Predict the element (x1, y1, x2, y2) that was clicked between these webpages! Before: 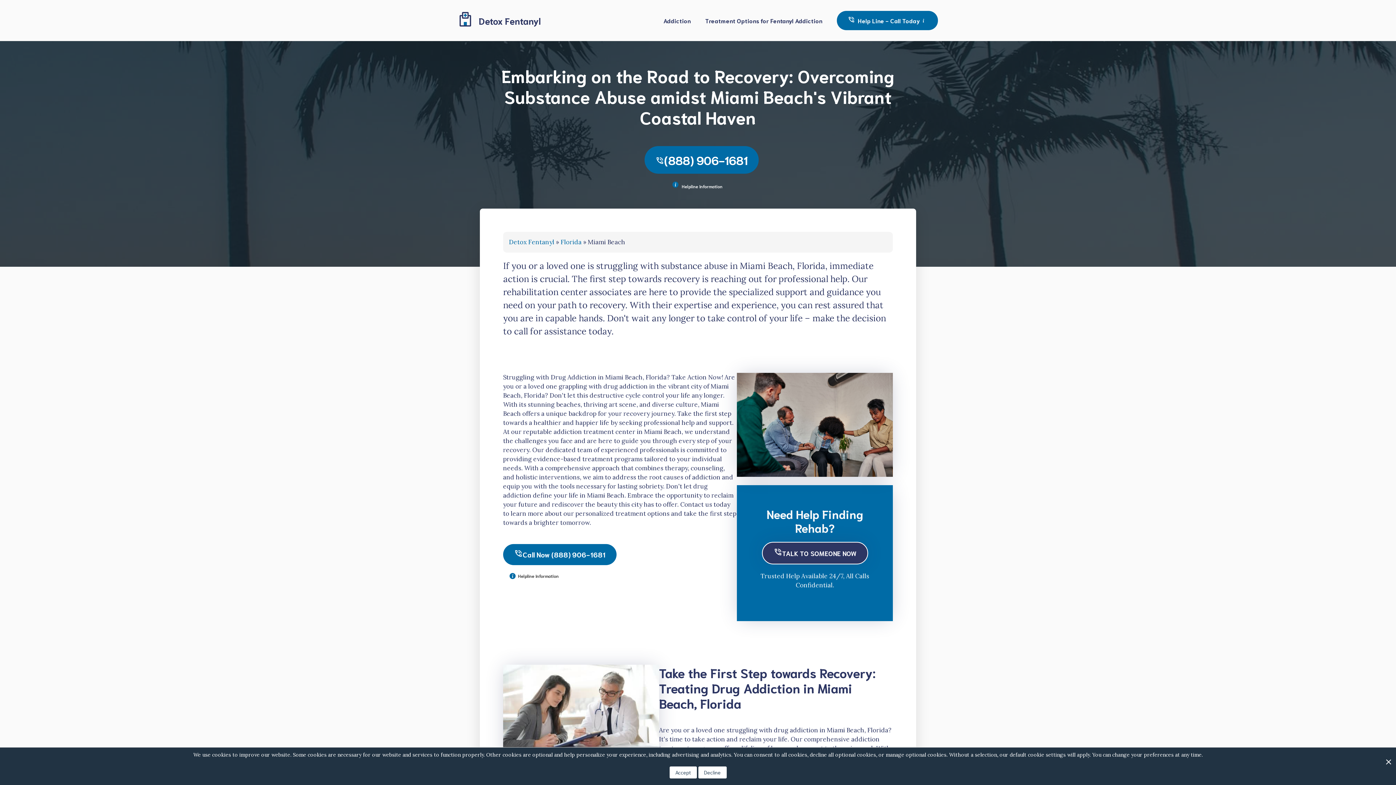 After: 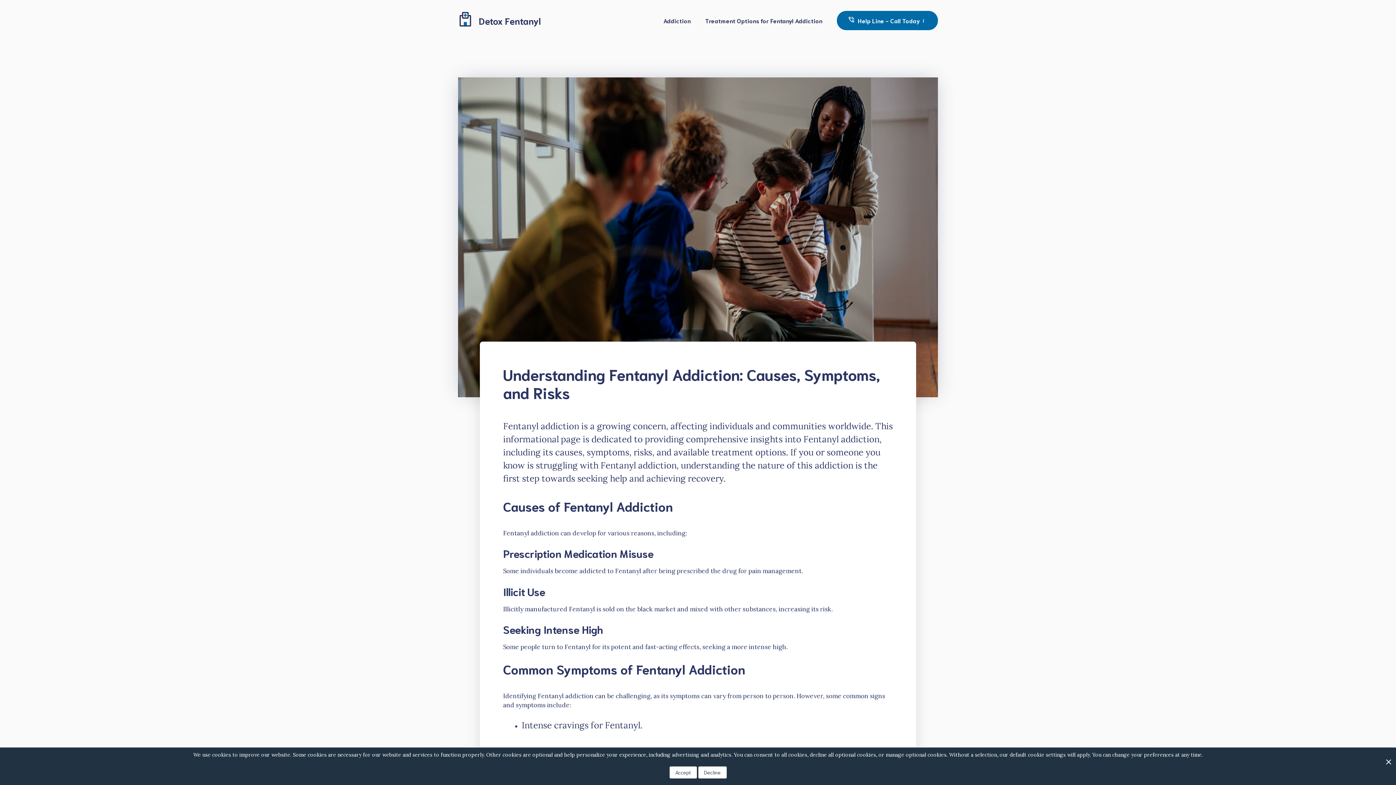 Action: bbox: (656, 9, 698, 31) label: Addiction